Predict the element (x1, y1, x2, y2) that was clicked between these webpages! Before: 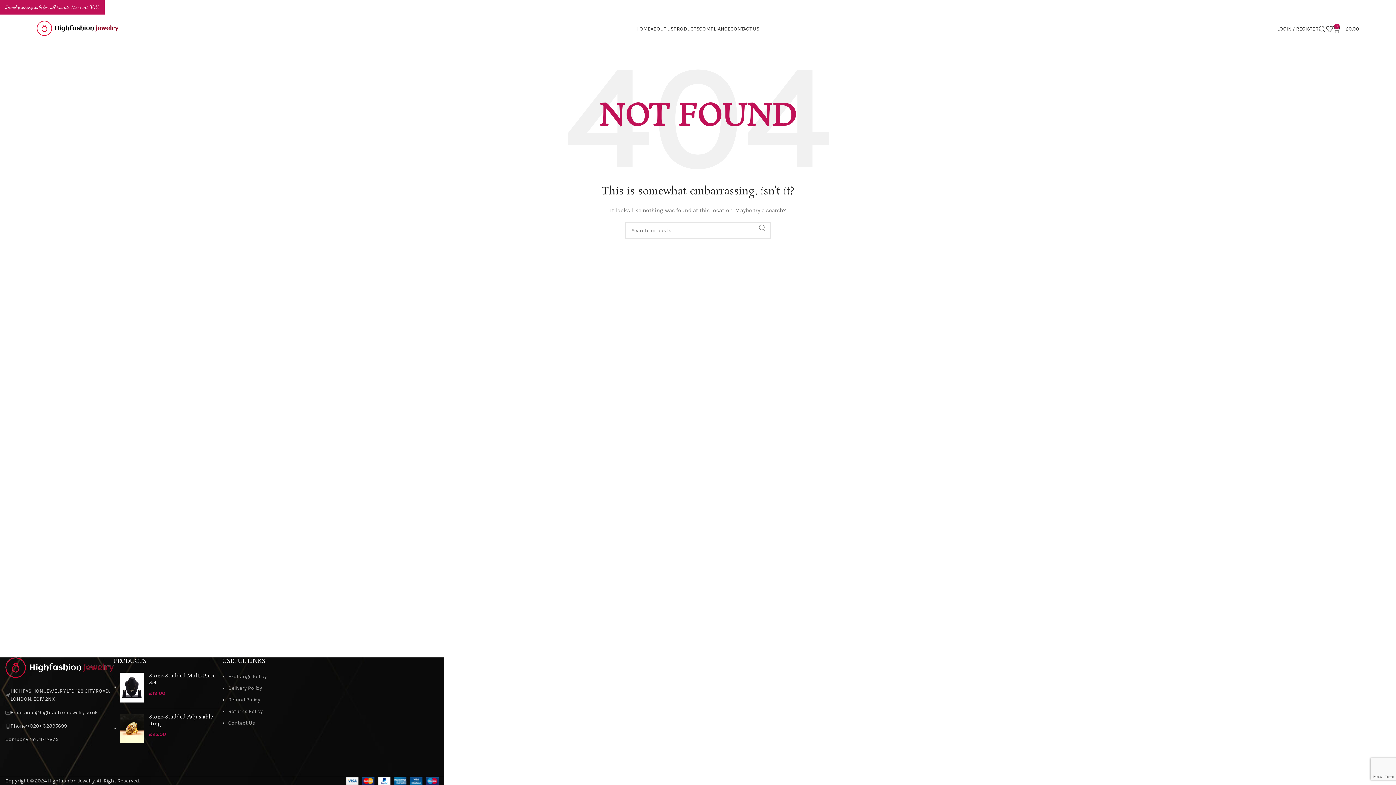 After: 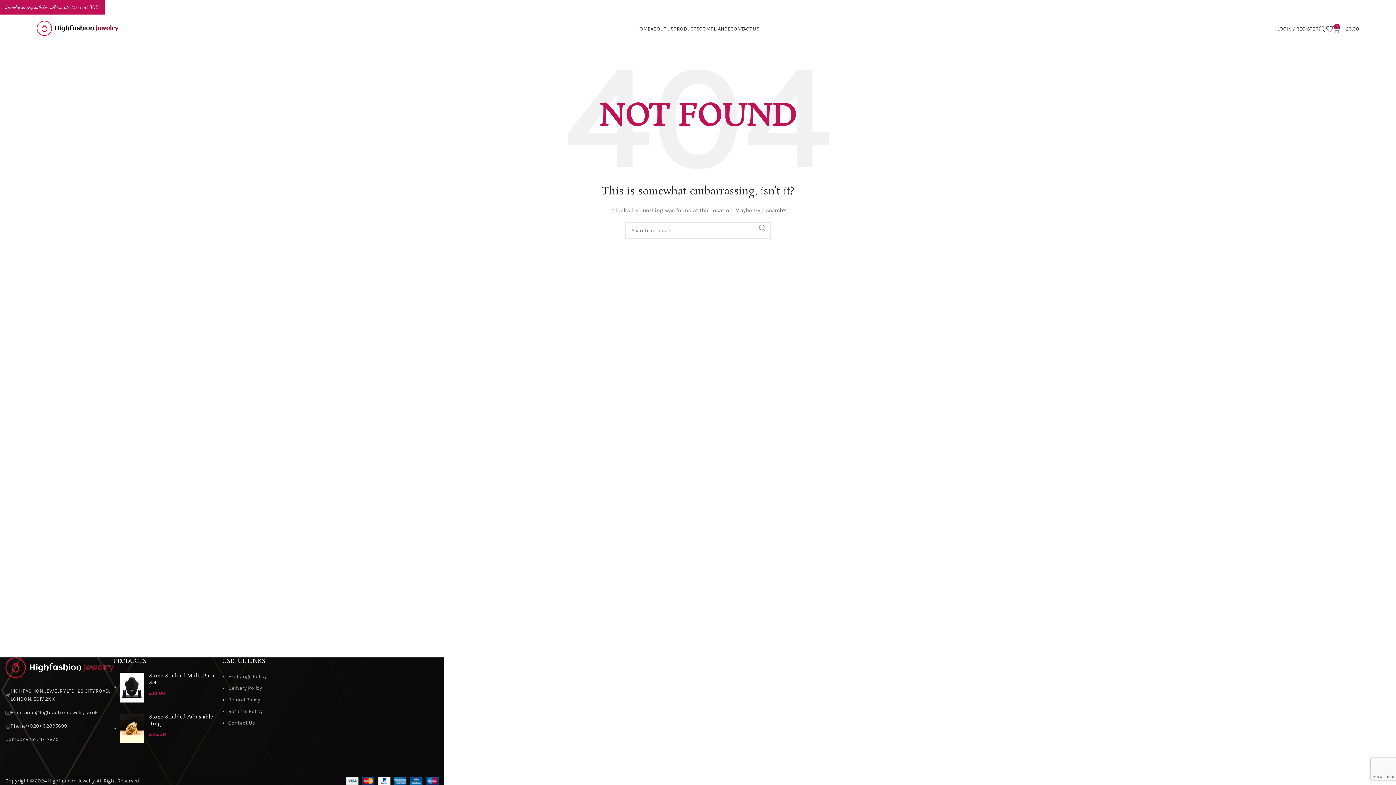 Action: bbox: (5, 665, 113, 671)